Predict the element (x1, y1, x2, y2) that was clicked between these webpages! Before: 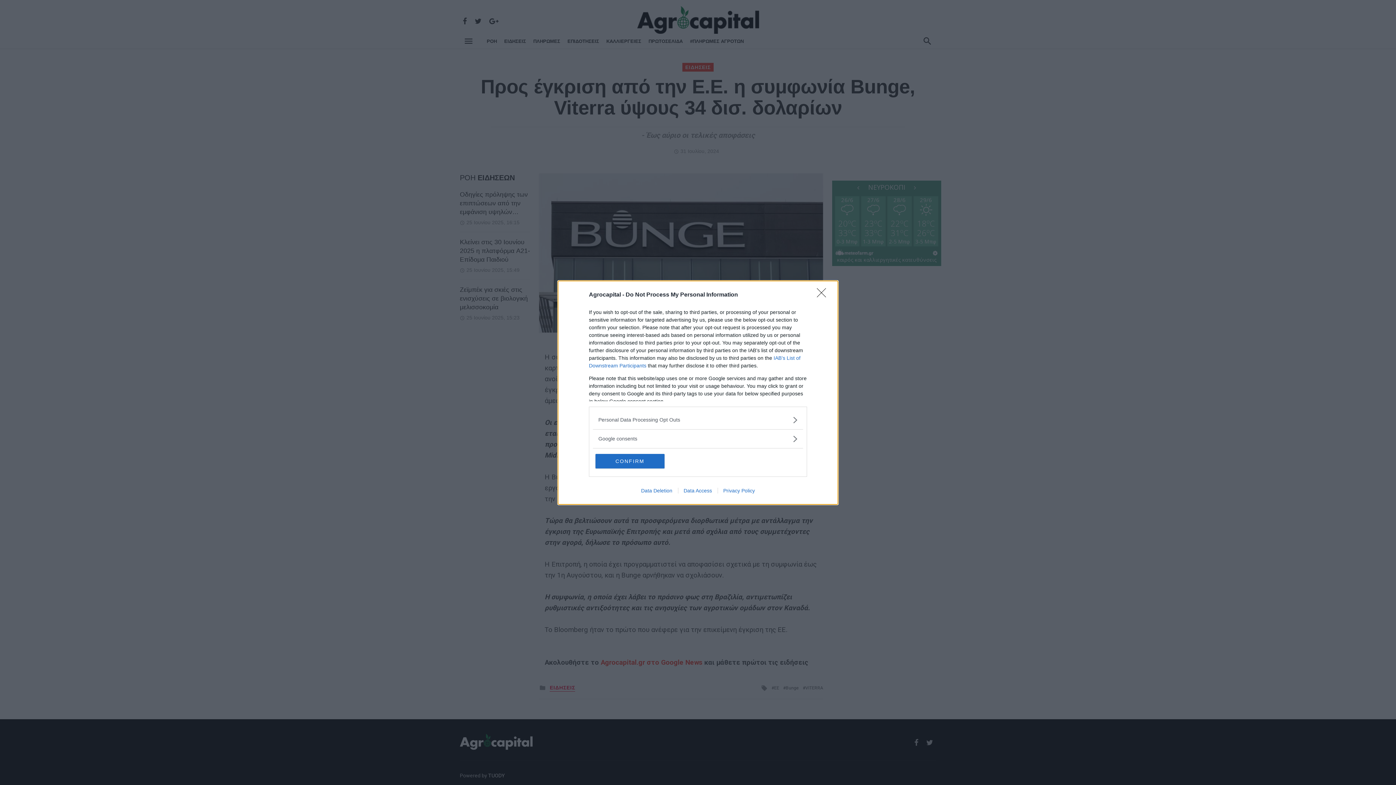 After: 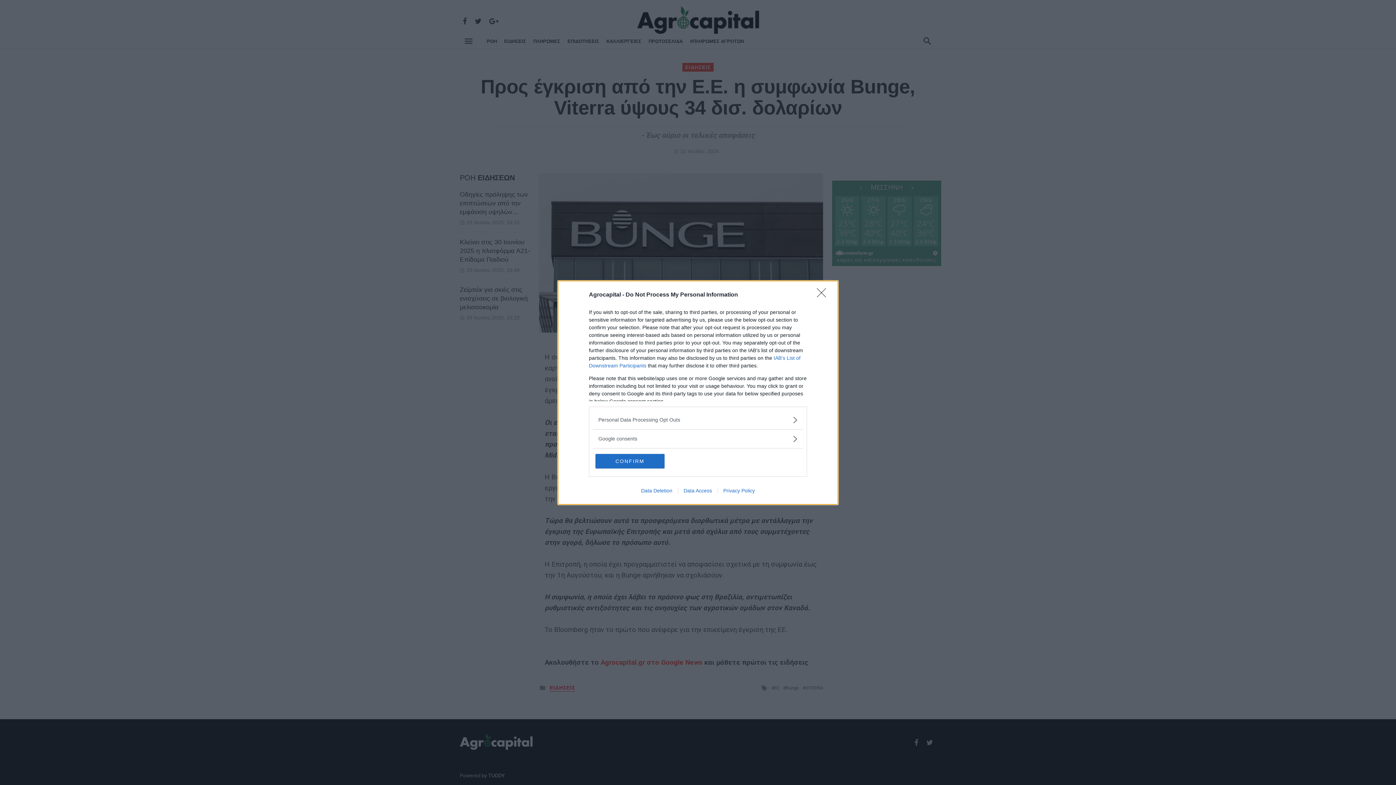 Action: bbox: (678, 487, 717, 493) label: Data Access